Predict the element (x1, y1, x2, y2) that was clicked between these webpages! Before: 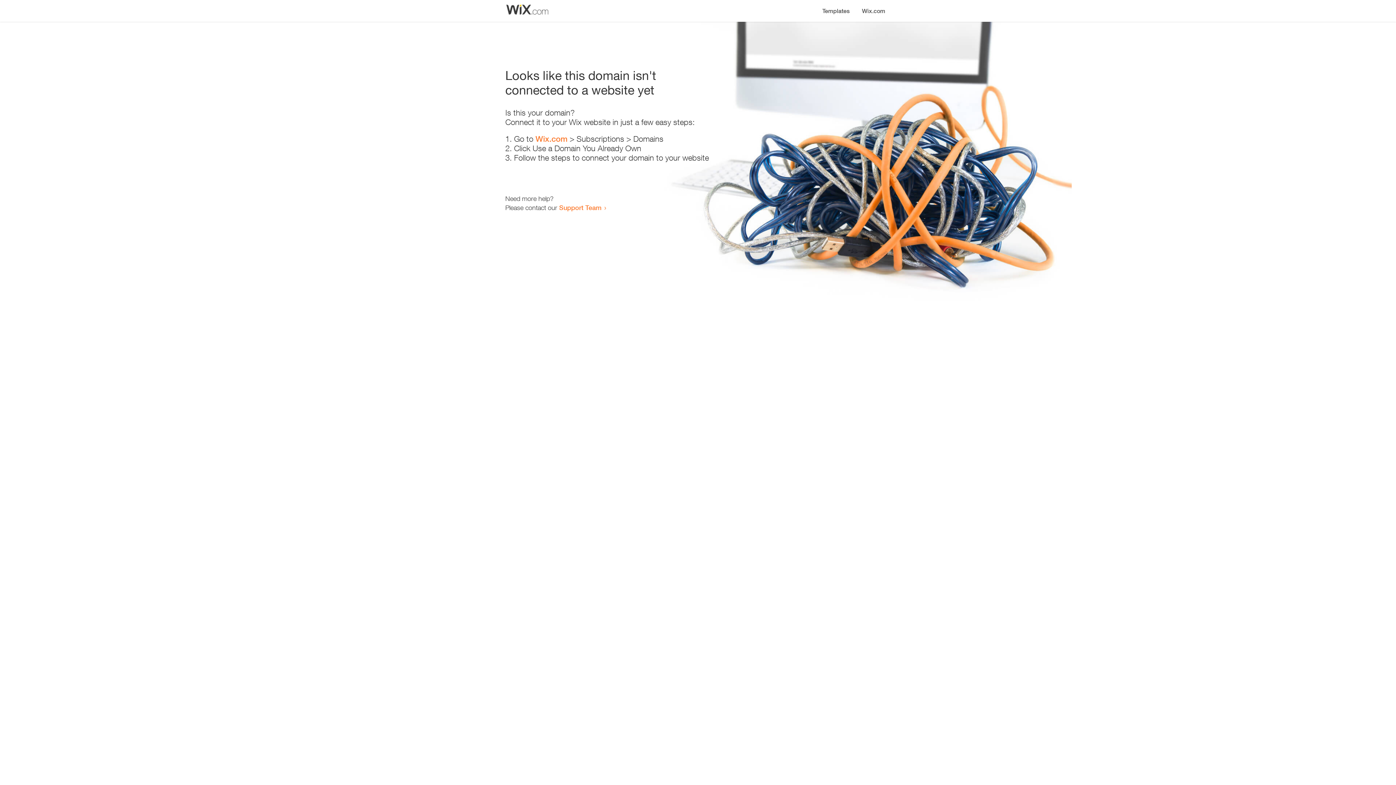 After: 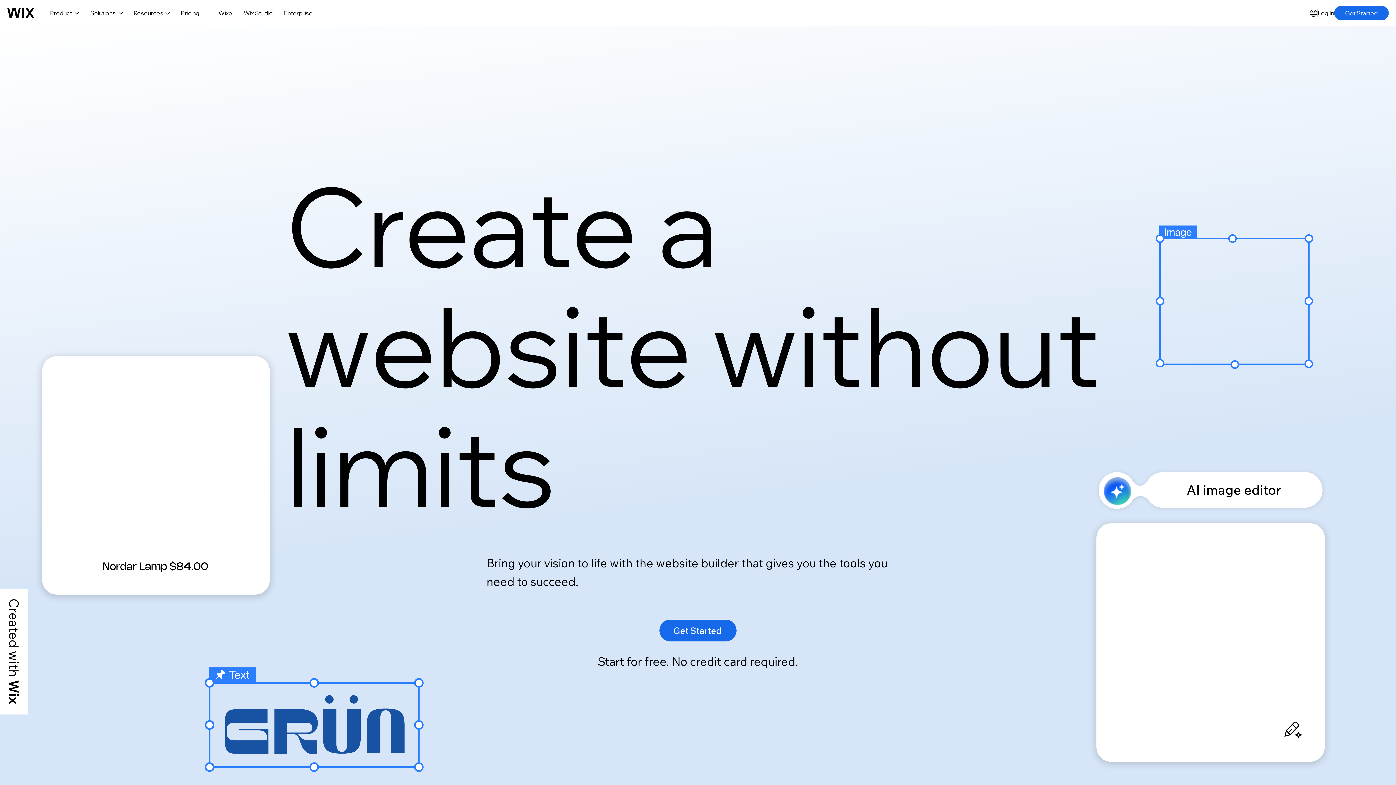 Action: bbox: (856, 0, 890, 14) label: Wix.com